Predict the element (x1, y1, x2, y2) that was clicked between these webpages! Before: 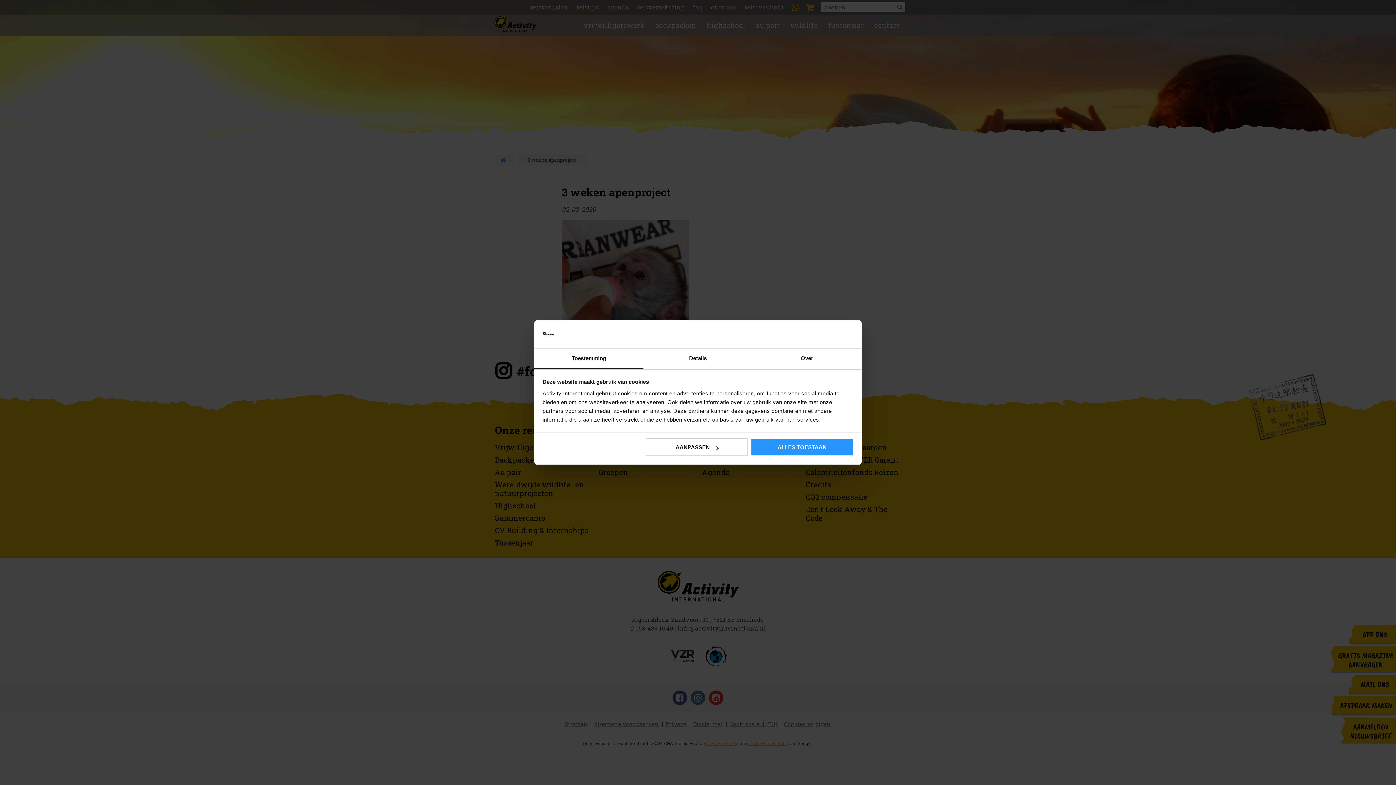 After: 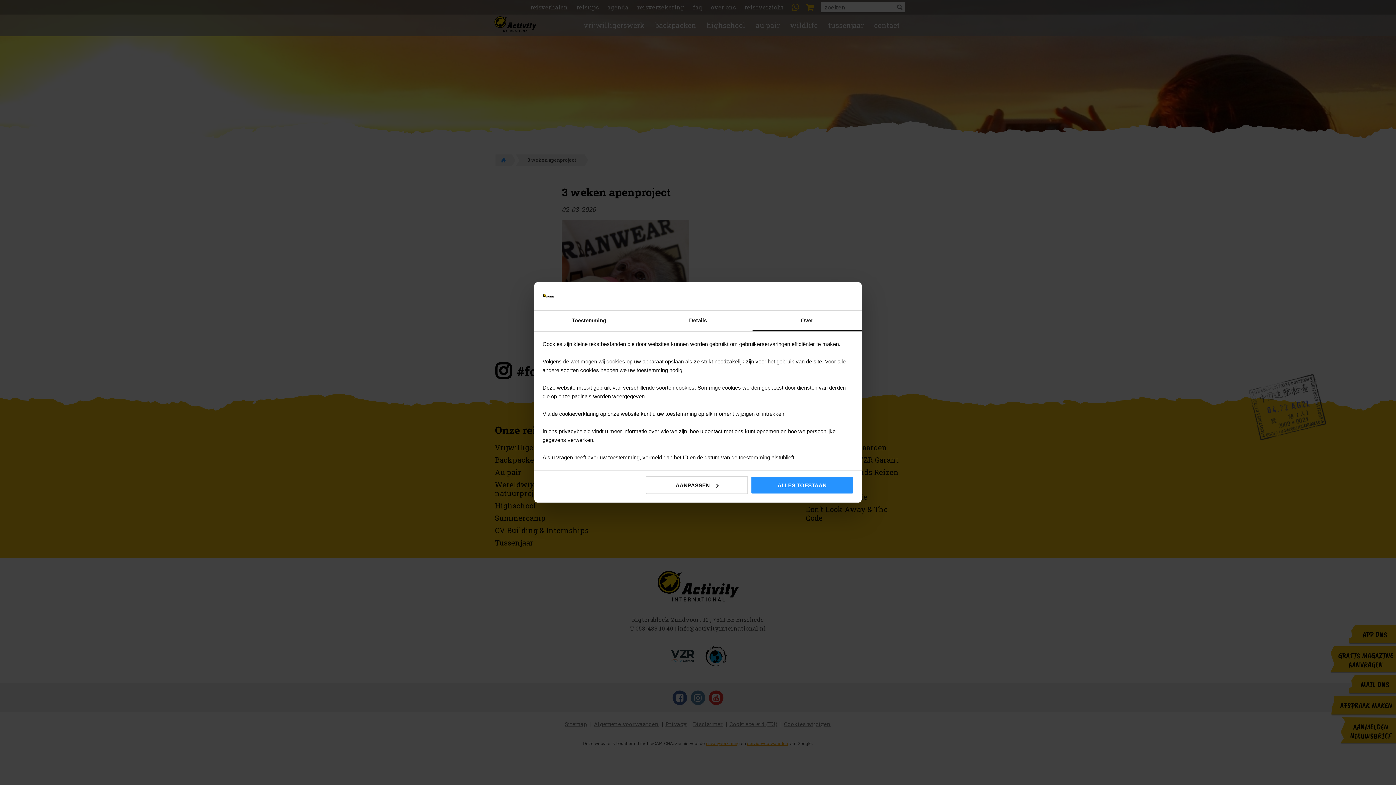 Action: bbox: (752, 348, 861, 369) label: Over